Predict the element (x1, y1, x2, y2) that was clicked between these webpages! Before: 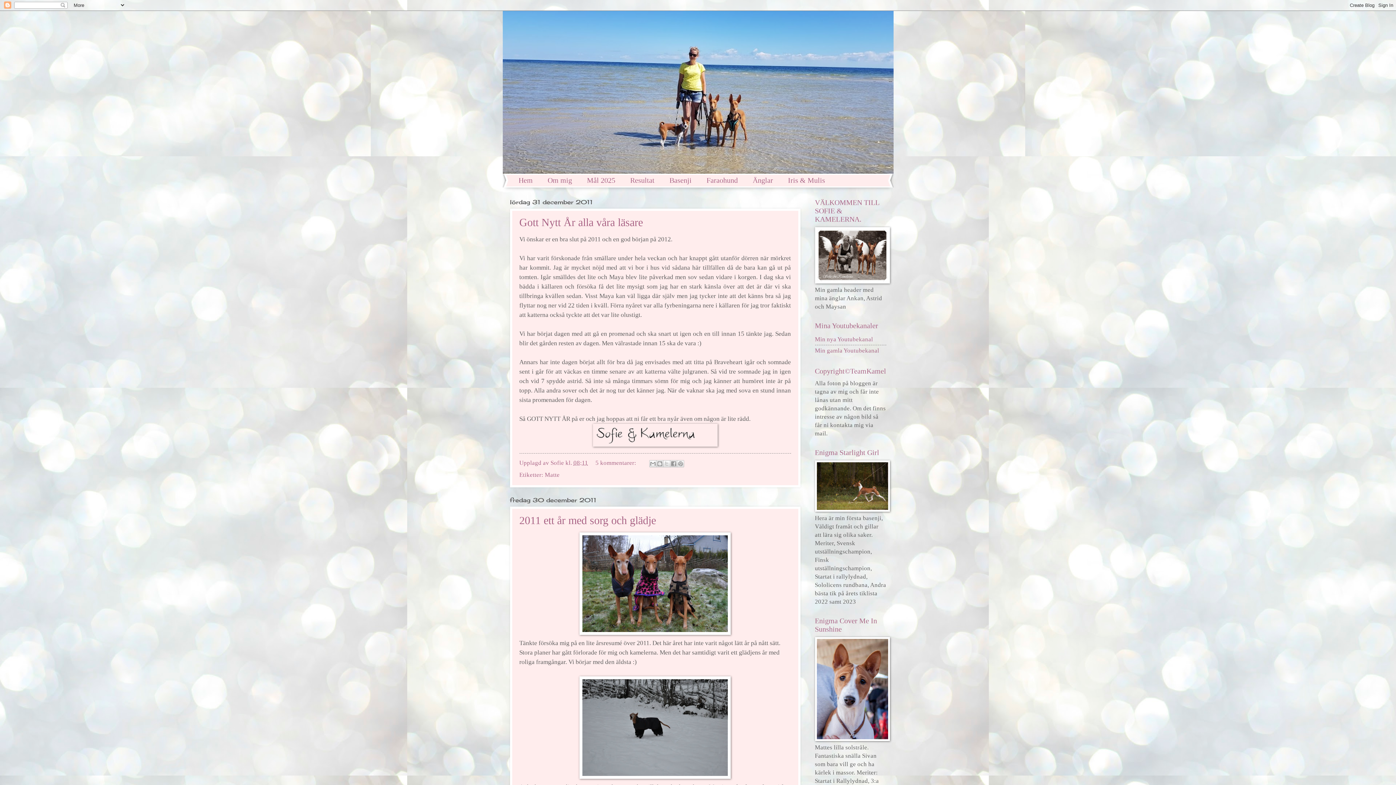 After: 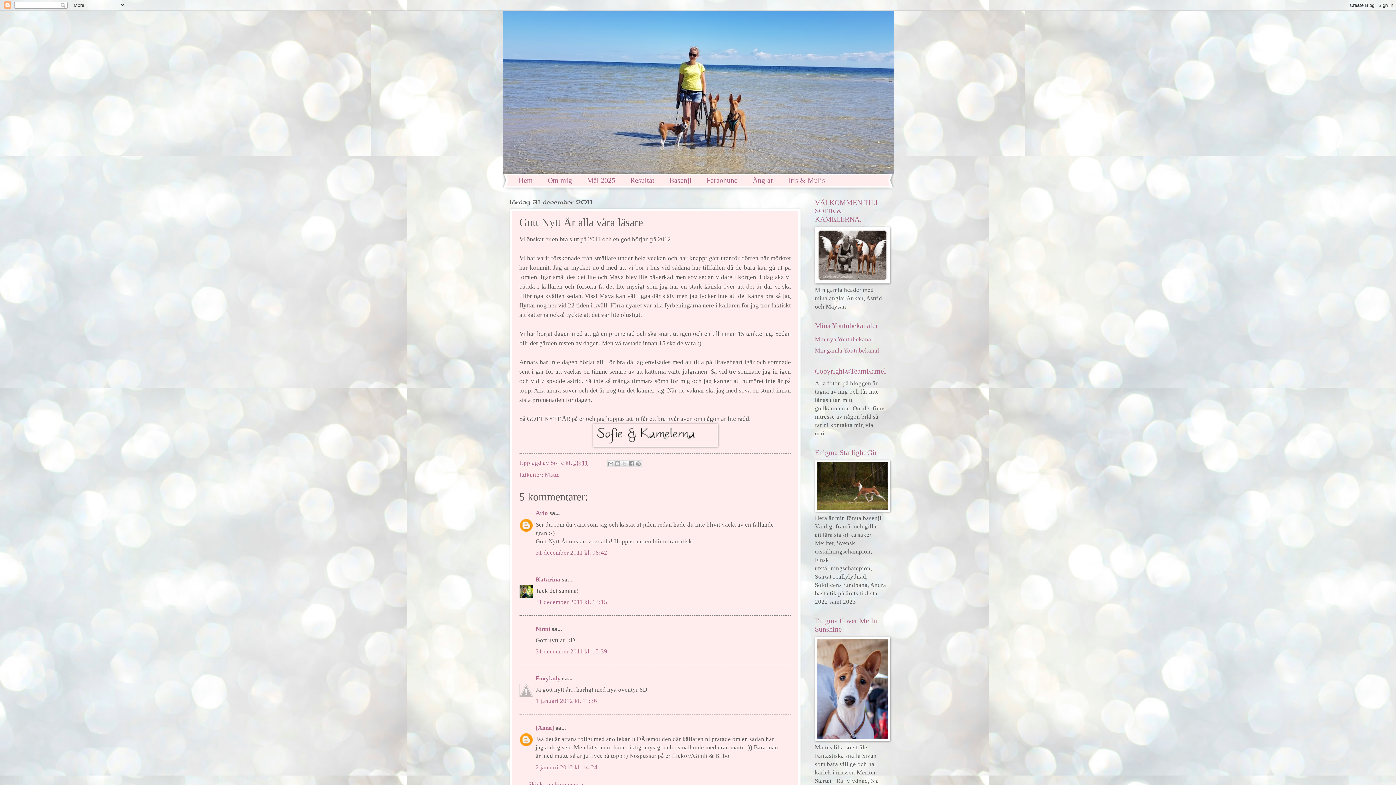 Action: label: 08:11 bbox: (573, 459, 588, 466)